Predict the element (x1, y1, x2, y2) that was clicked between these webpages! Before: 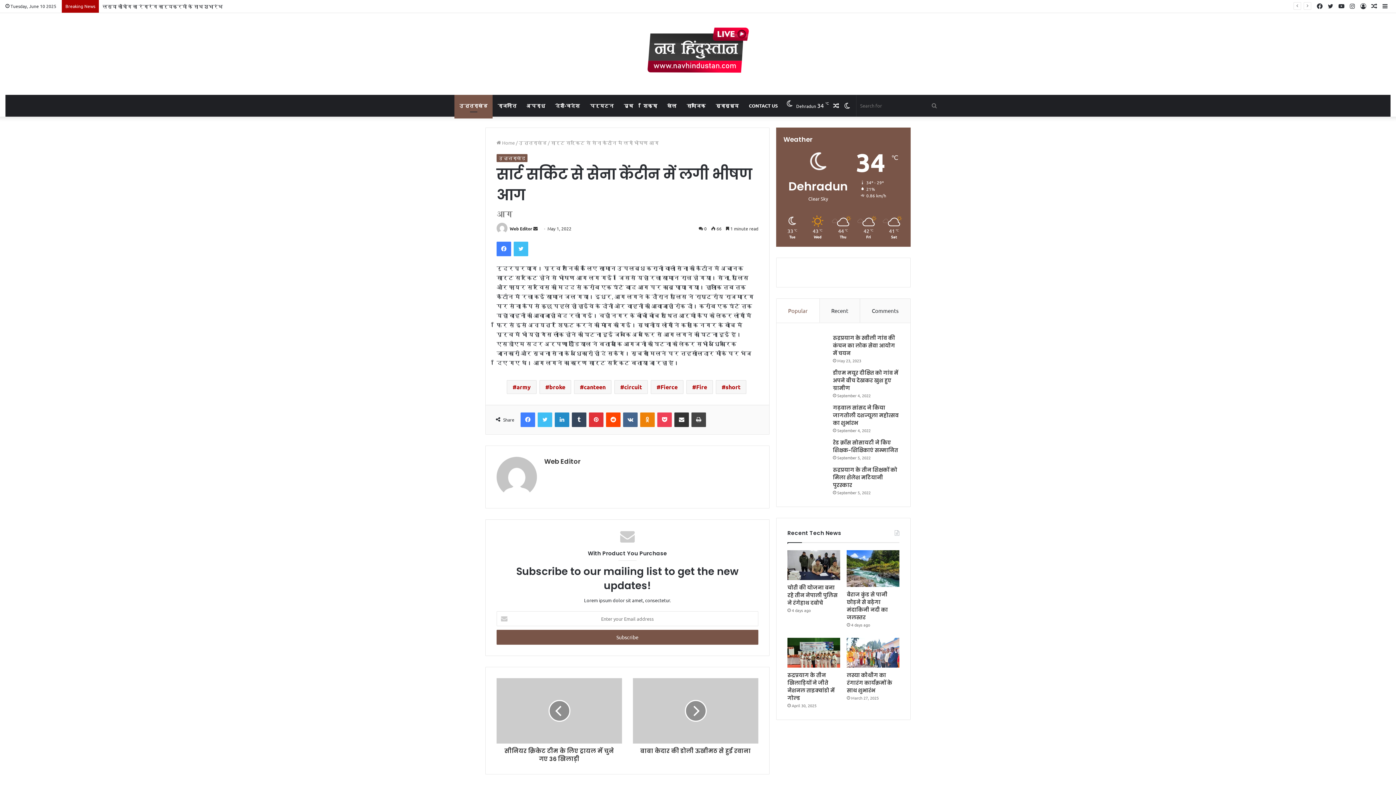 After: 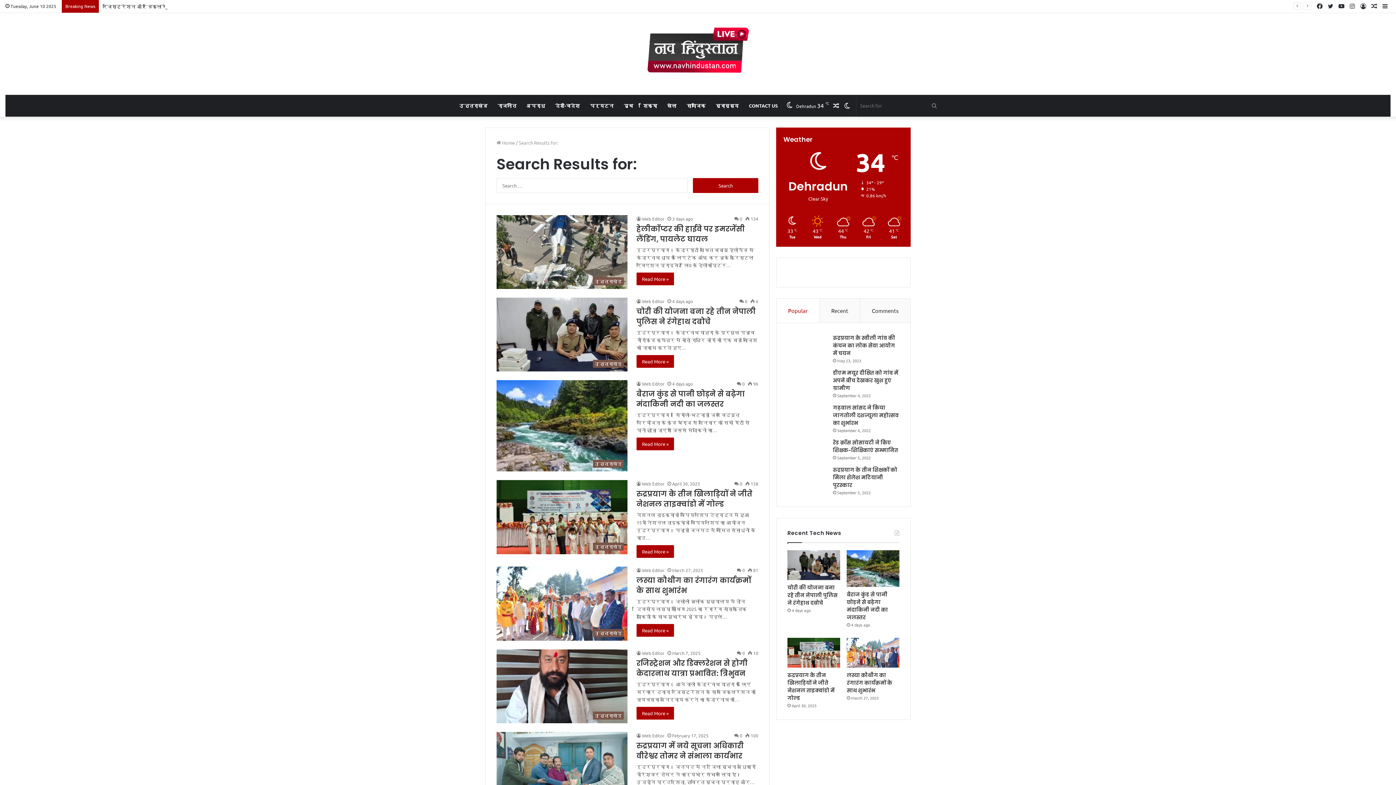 Action: bbox: (927, 94, 941, 116) label: Search for